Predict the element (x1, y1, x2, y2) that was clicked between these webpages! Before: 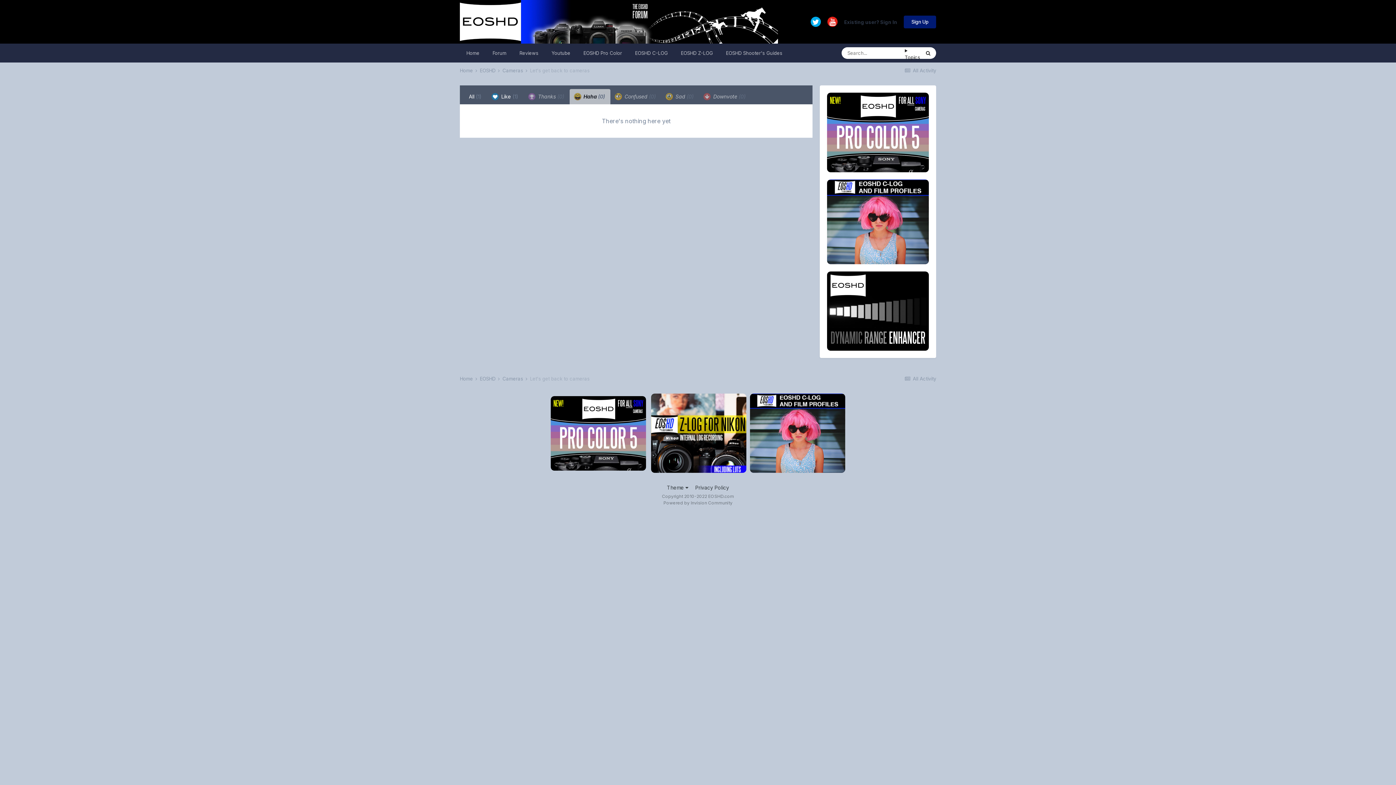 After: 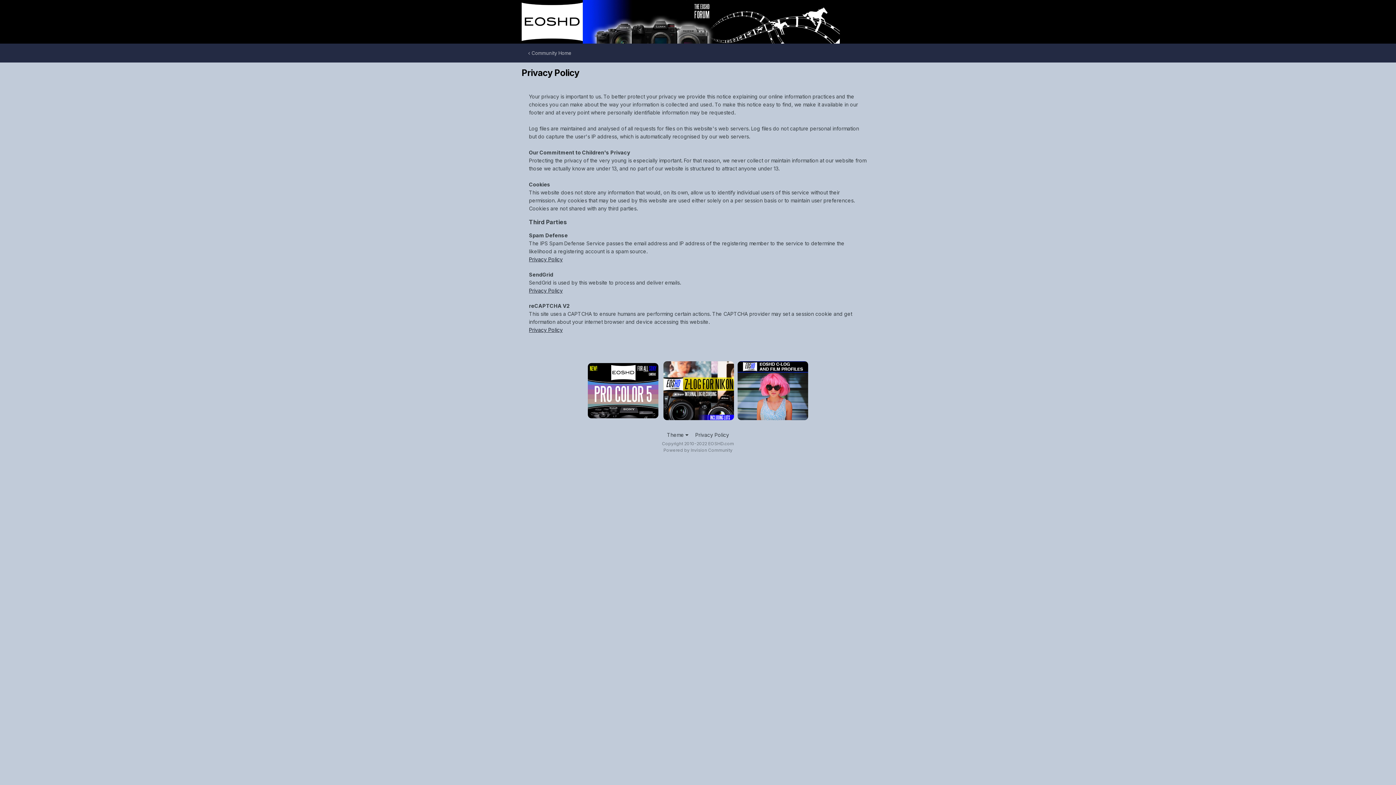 Action: bbox: (695, 484, 729, 491) label: Privacy Policy